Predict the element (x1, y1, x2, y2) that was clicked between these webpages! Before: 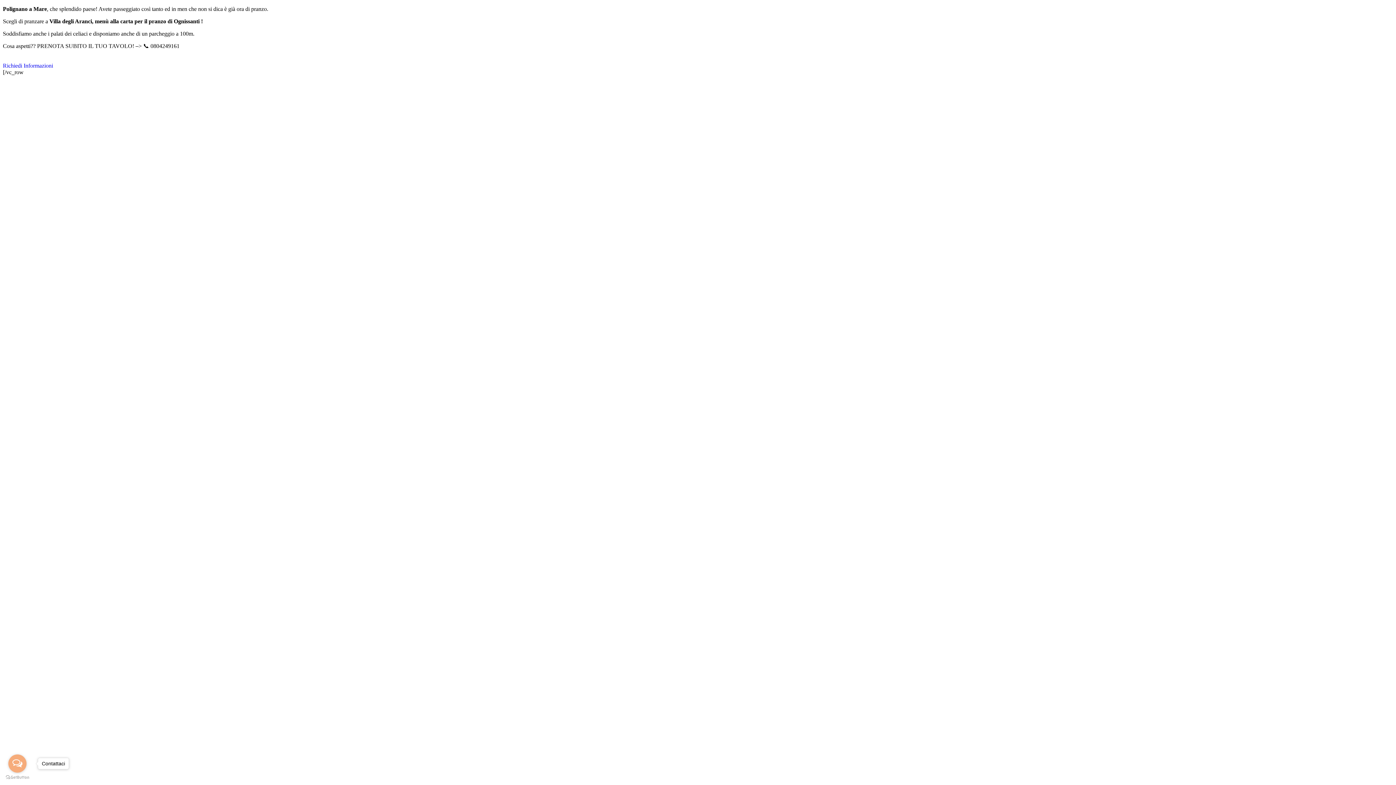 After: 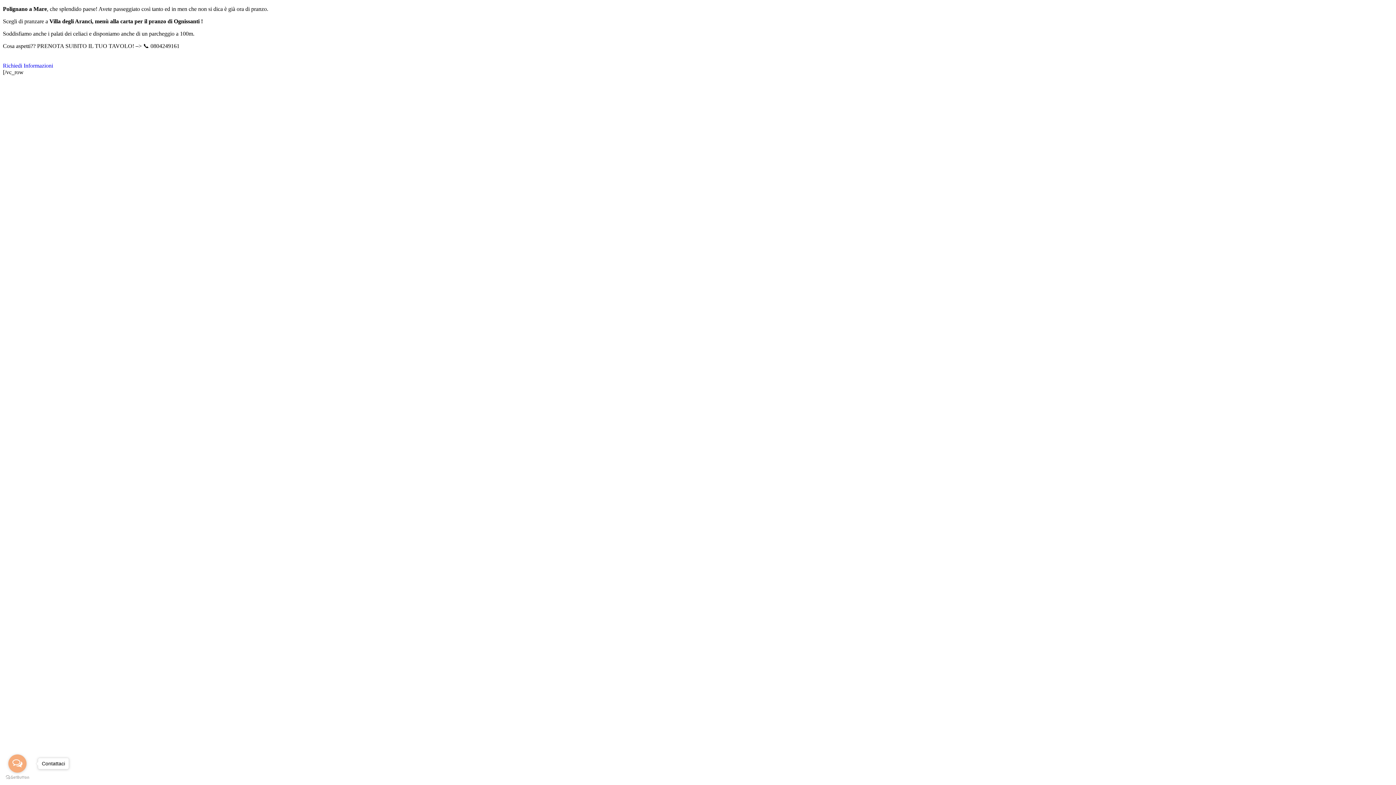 Action: label: Open messengers list bbox: (8, 754, 26, 773)